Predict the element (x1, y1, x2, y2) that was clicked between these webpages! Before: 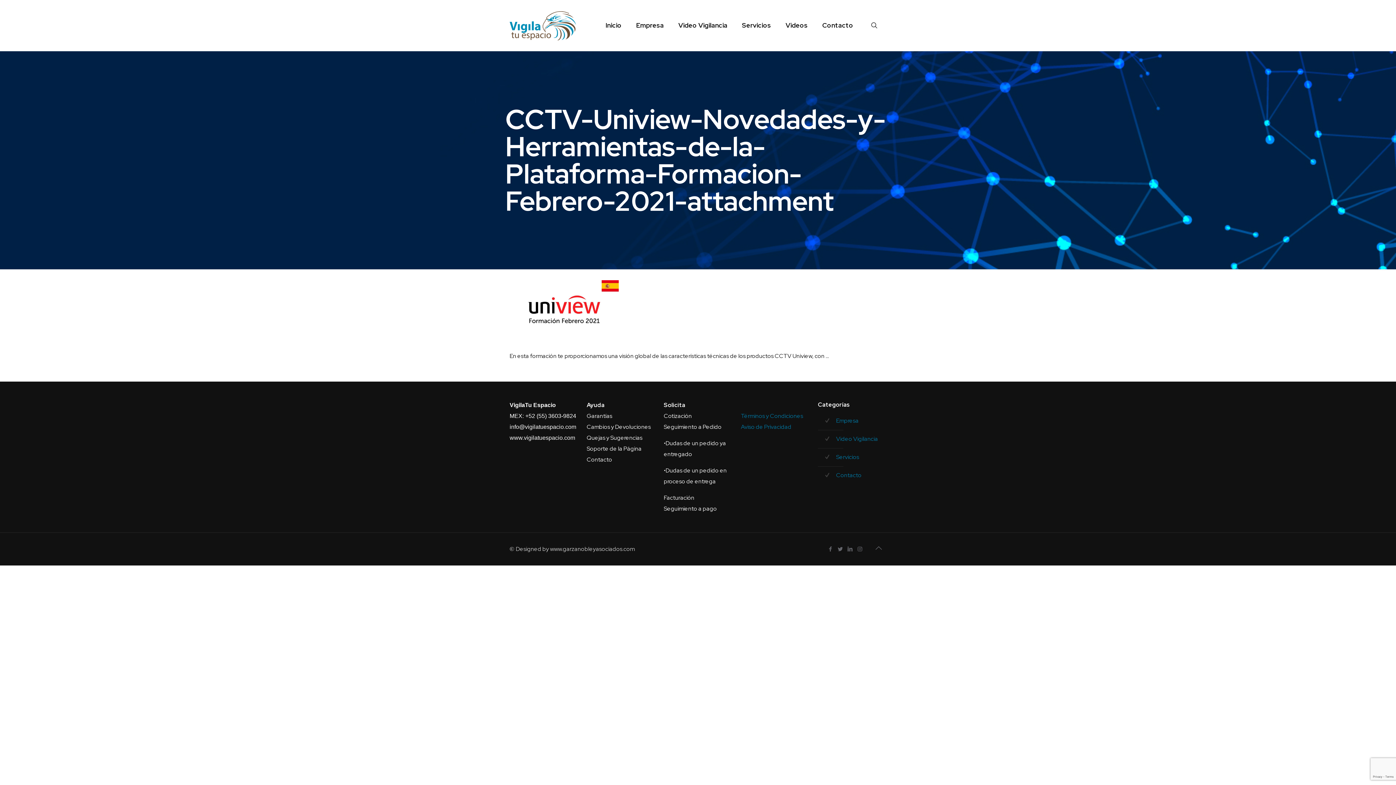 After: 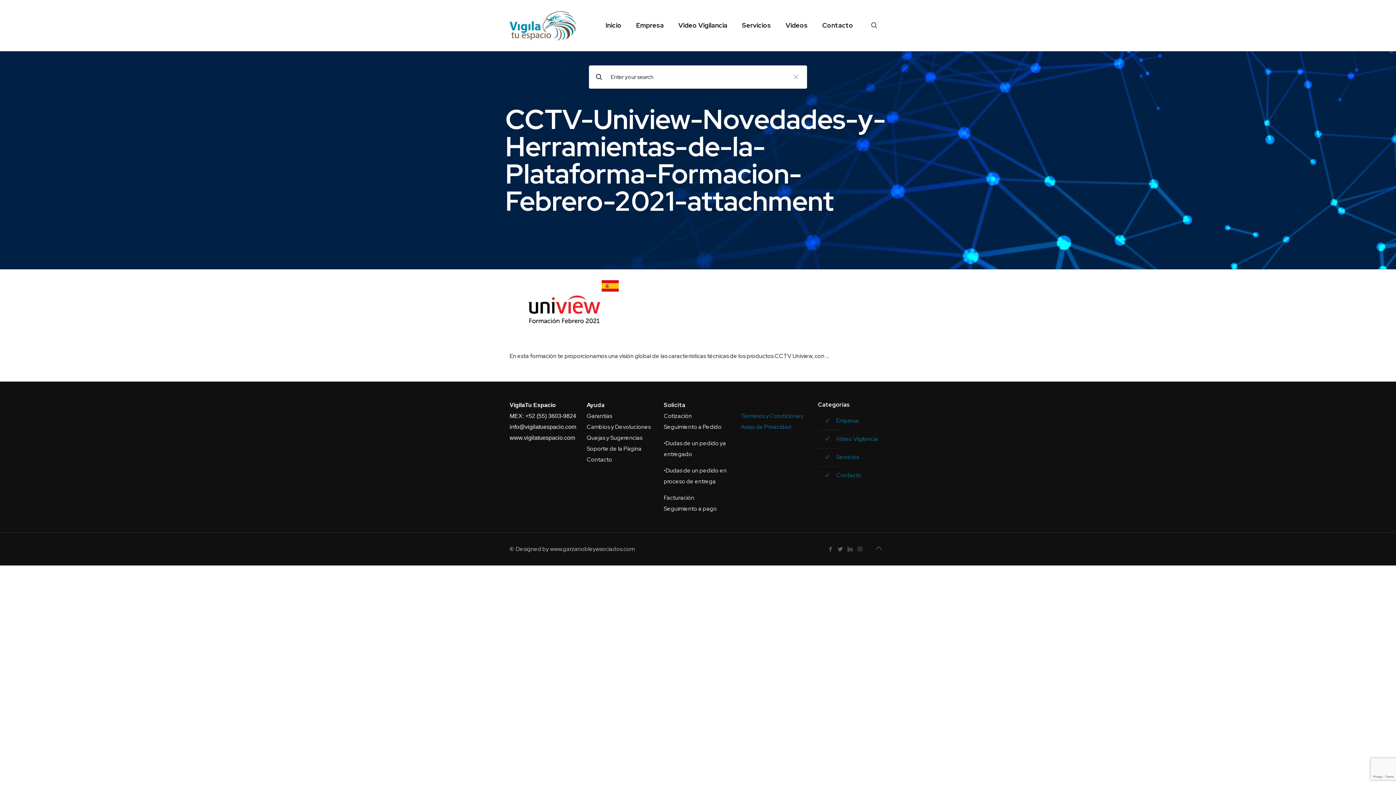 Action: bbox: (869, 20, 879, 30)